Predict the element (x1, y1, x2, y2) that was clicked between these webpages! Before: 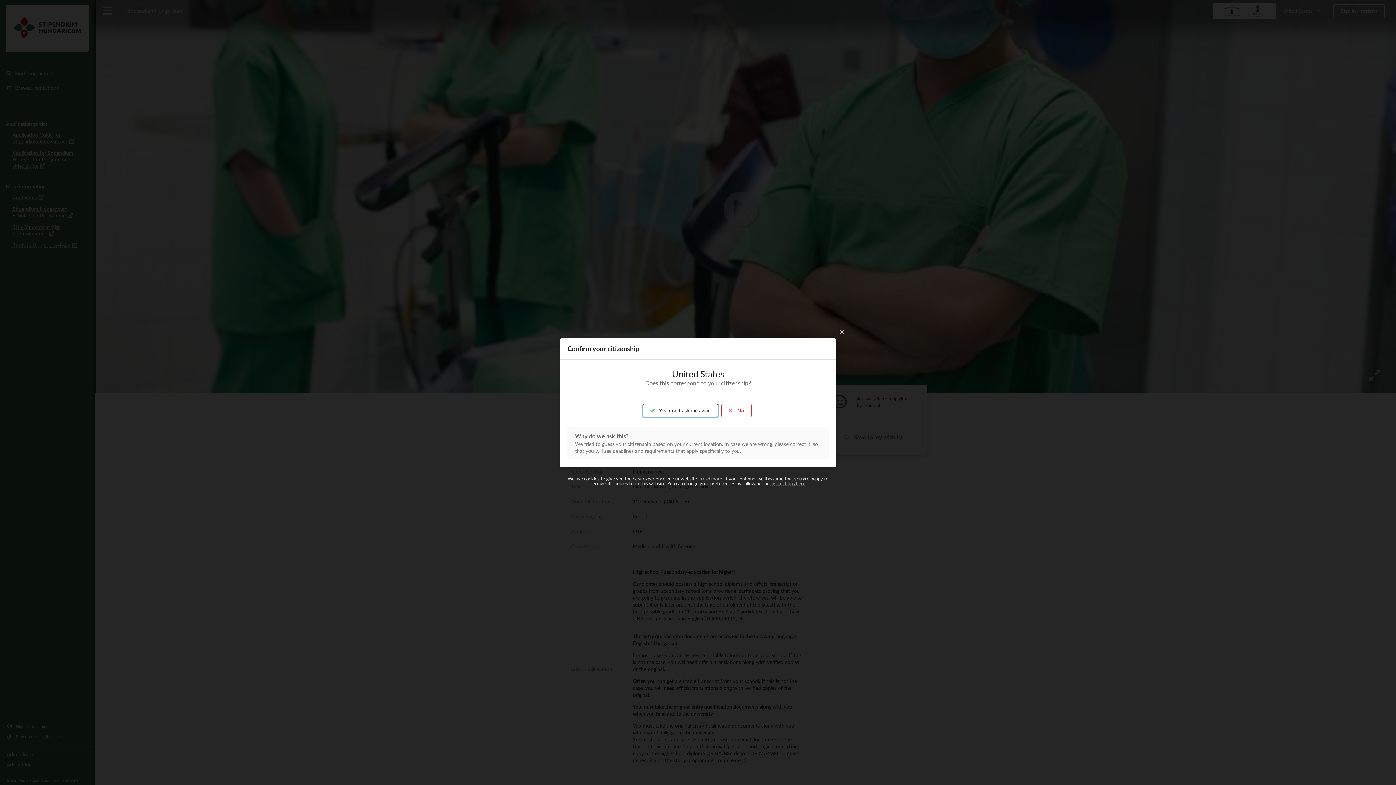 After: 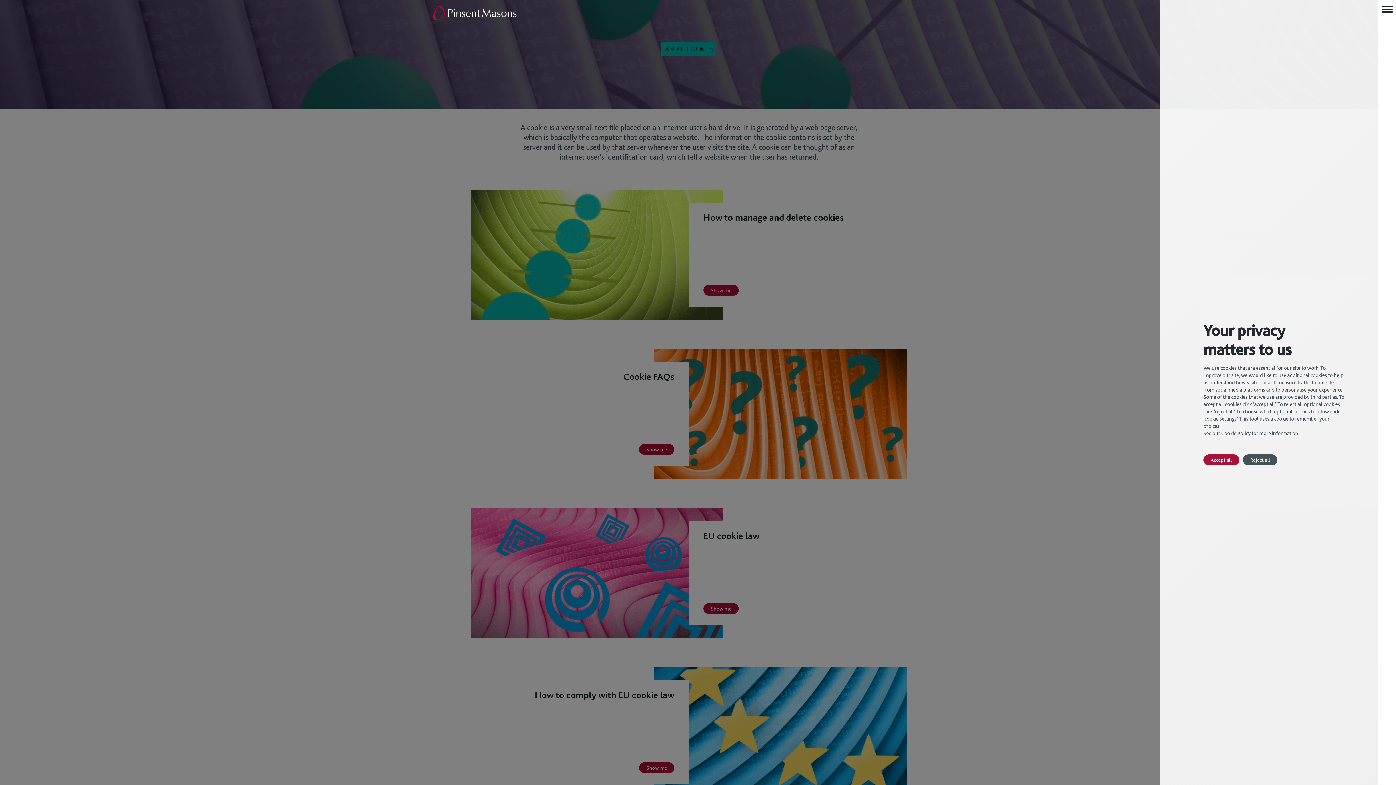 Action: bbox: (770, 480, 805, 486) label: instructions here